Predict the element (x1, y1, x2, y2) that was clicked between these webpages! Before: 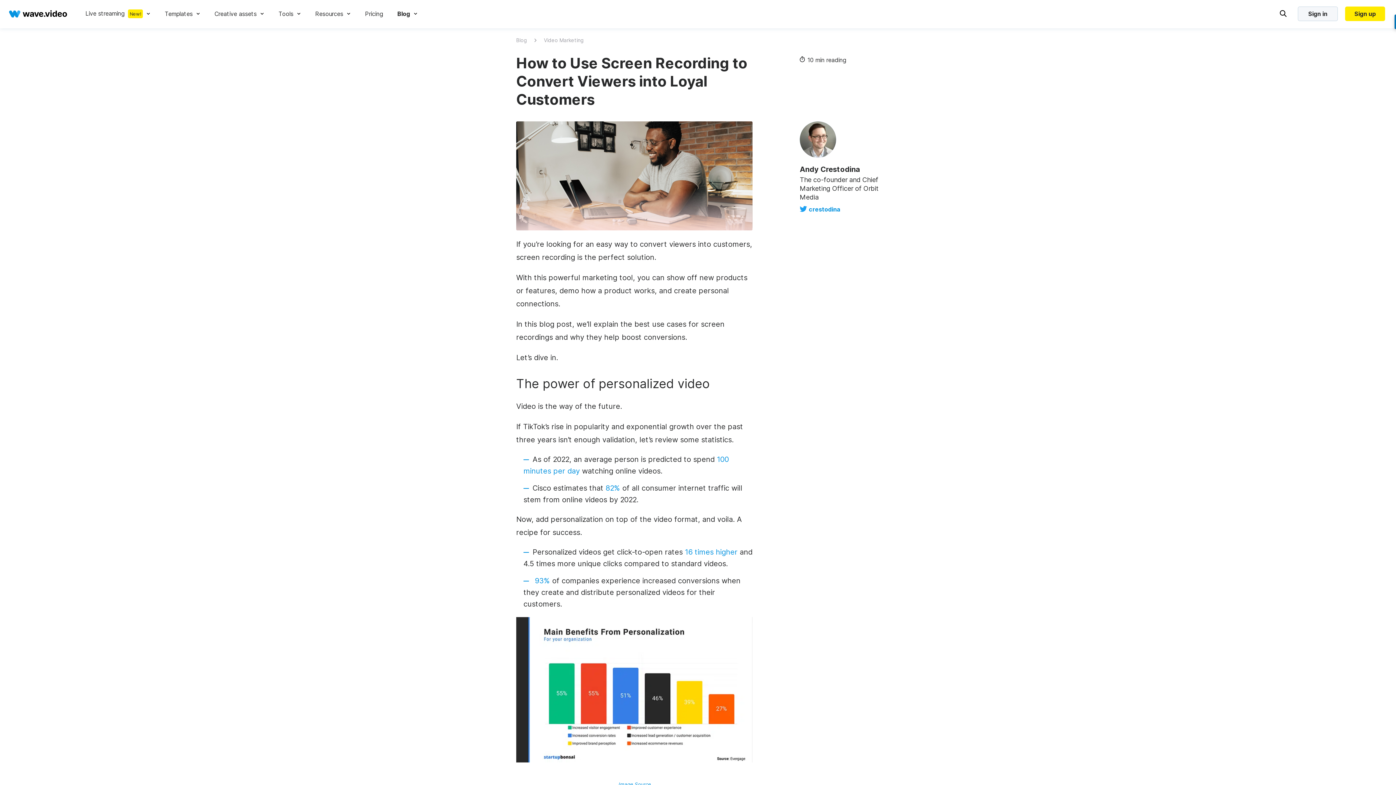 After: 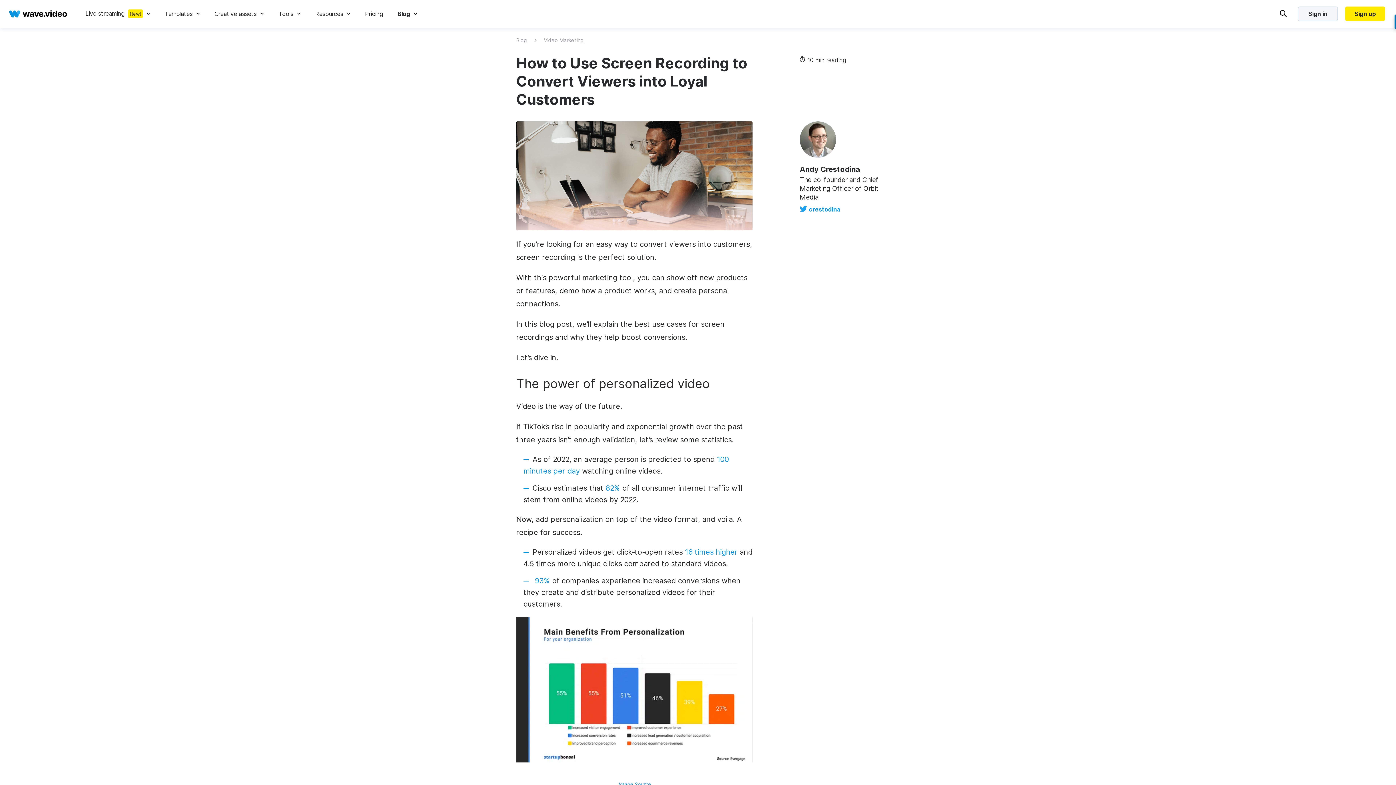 Action: label: 93%  bbox: (534, 576, 552, 585)